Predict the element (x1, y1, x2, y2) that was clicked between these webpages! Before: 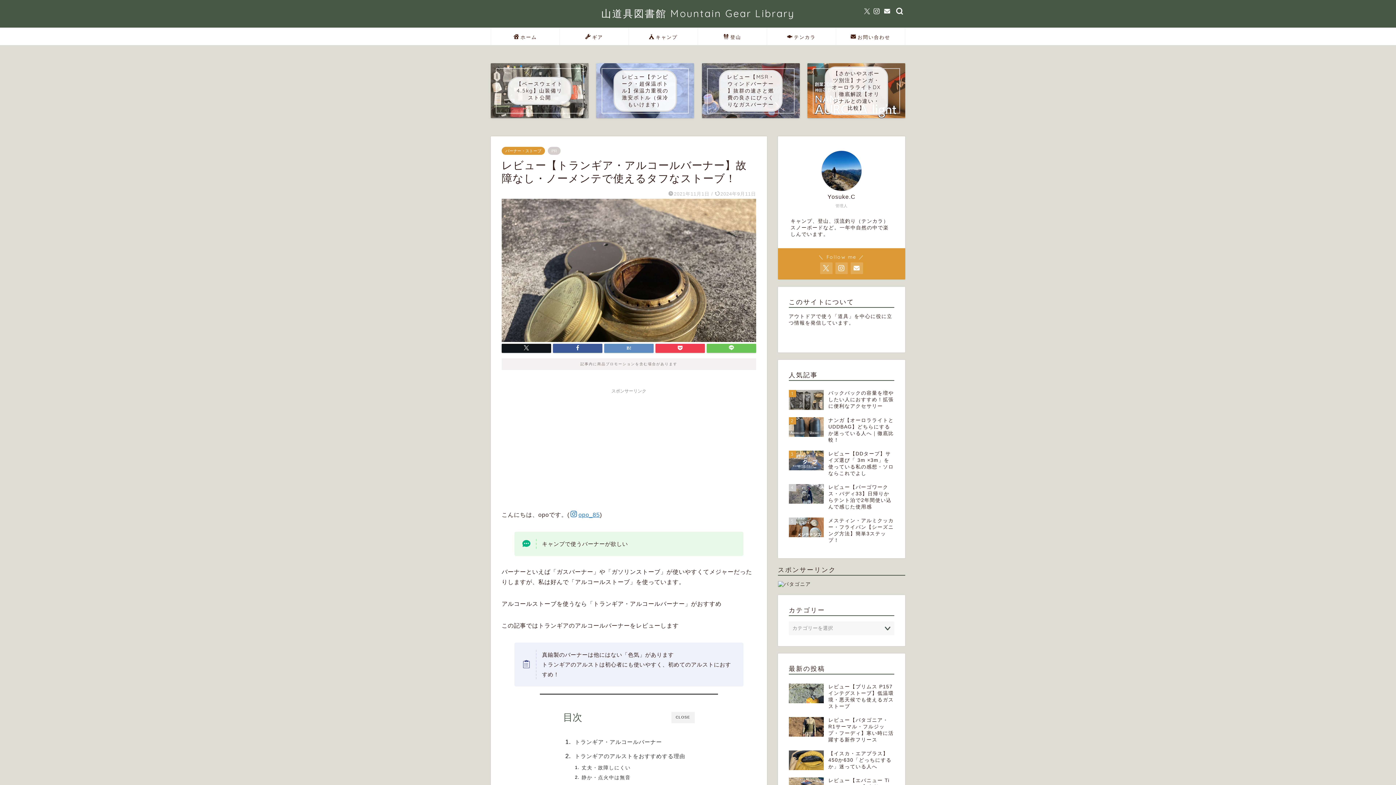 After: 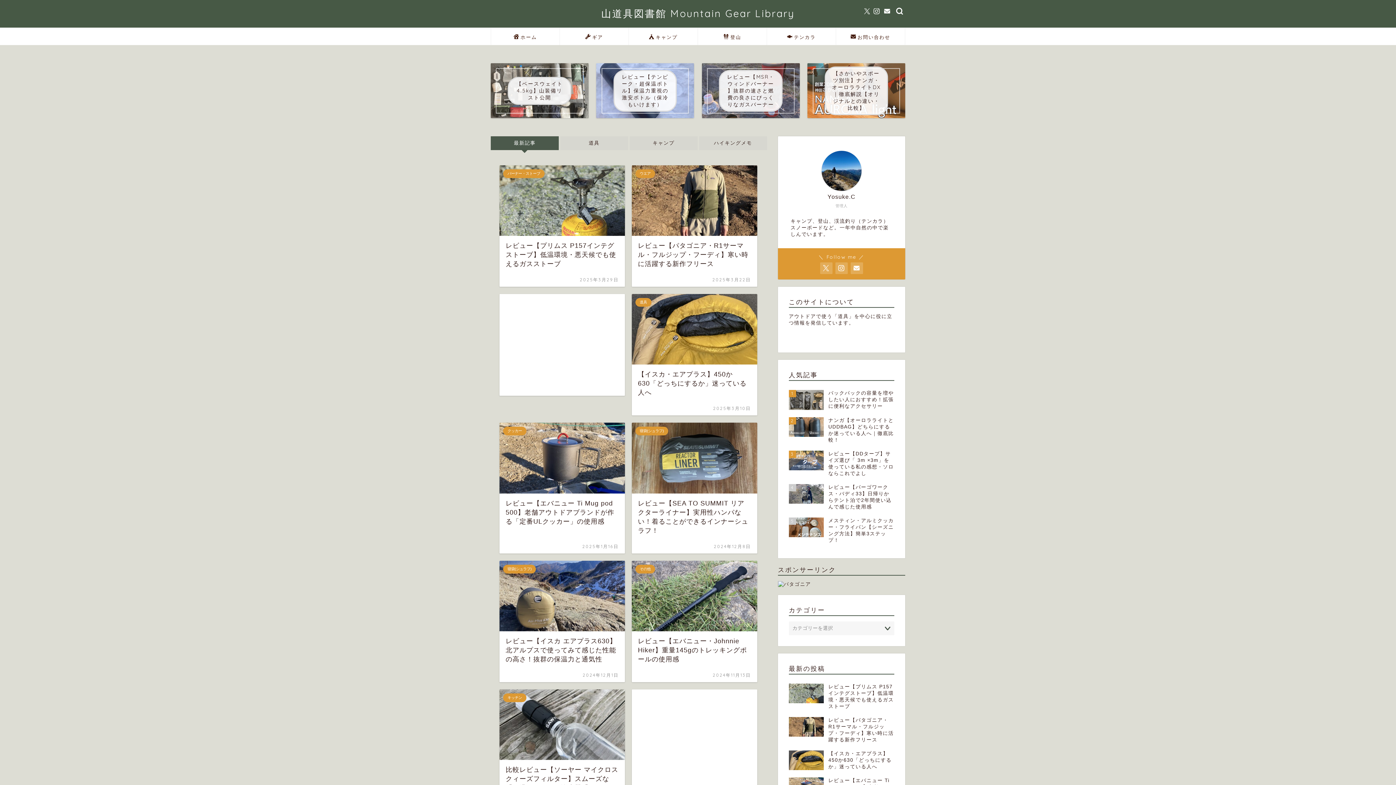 Action: bbox: (491, 28, 559, 45) label: ホーム